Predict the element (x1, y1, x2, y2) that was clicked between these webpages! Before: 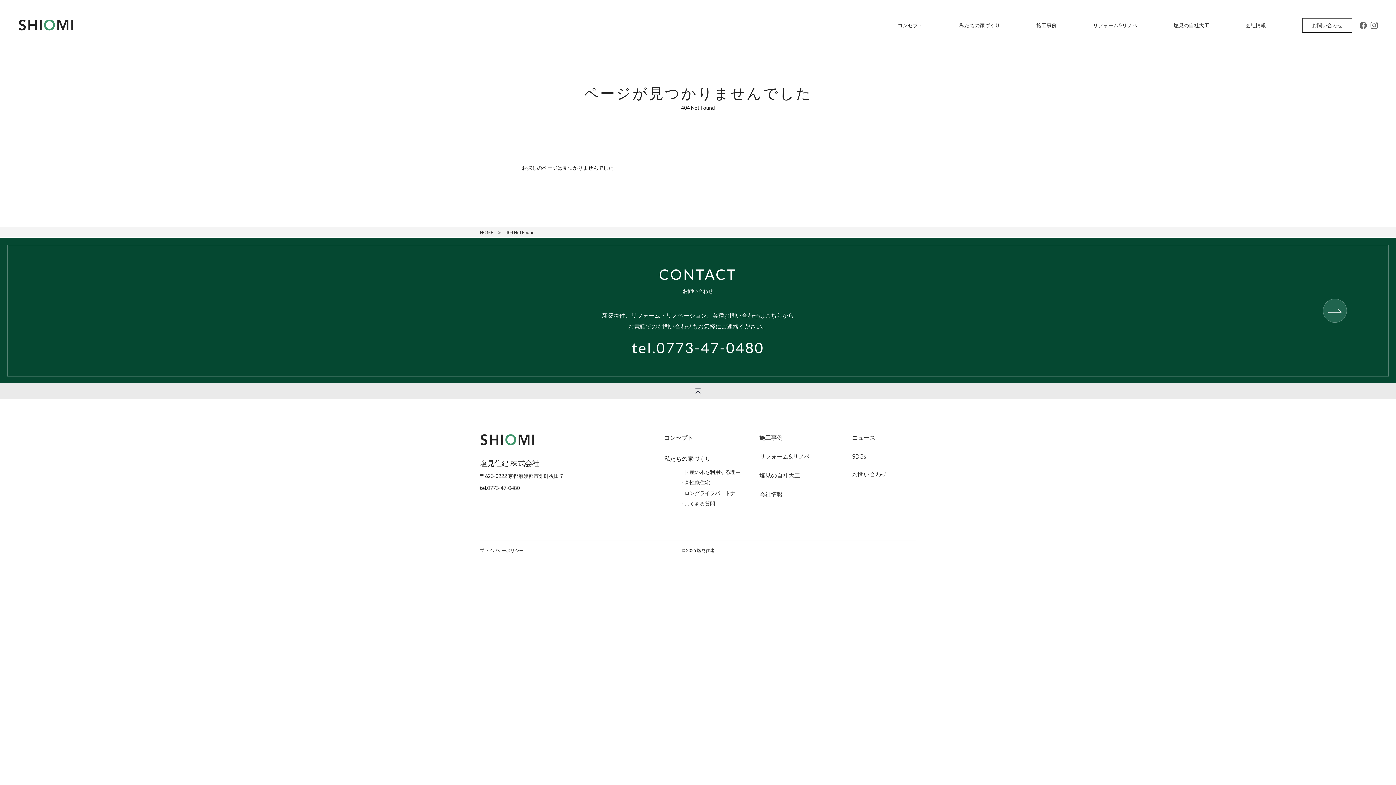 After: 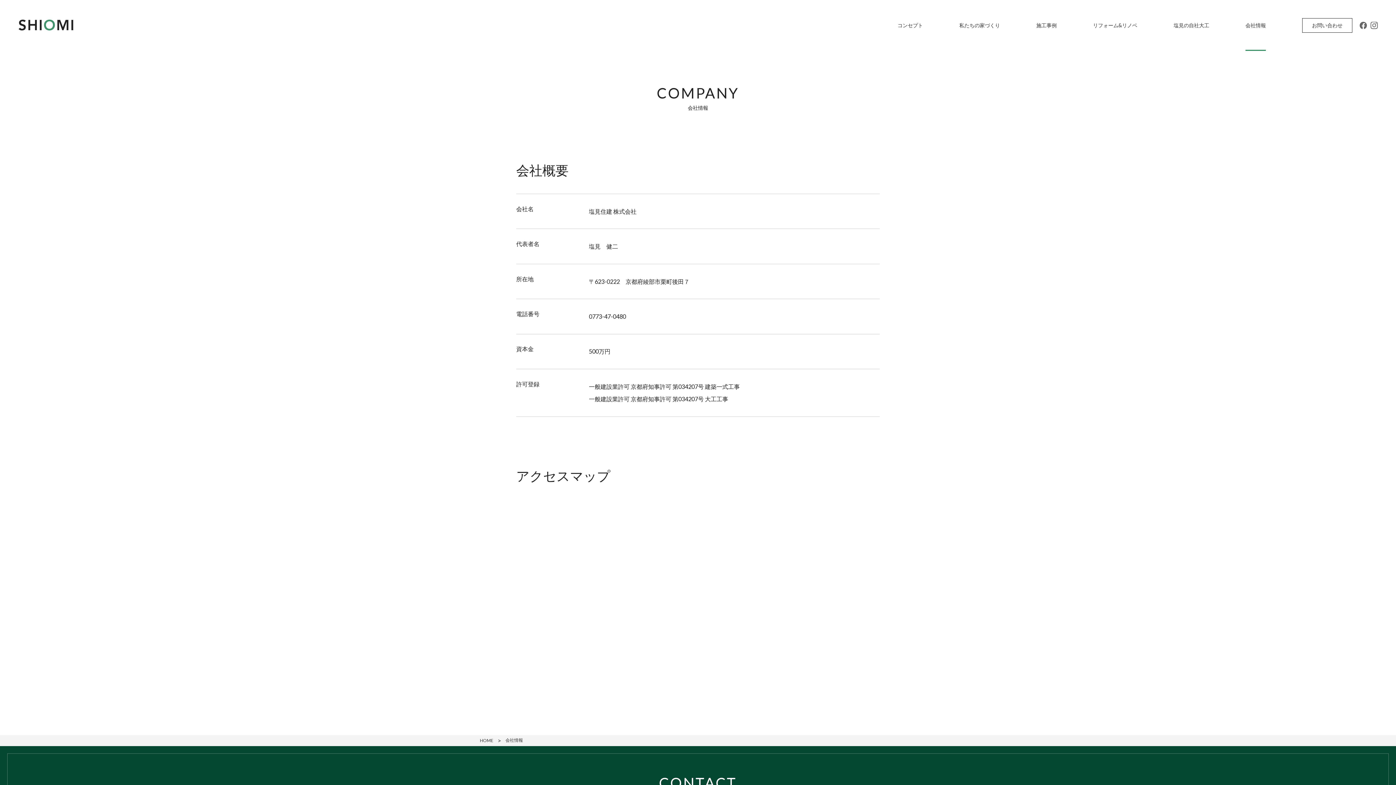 Action: bbox: (759, 490, 834, 498) label: 会社情報